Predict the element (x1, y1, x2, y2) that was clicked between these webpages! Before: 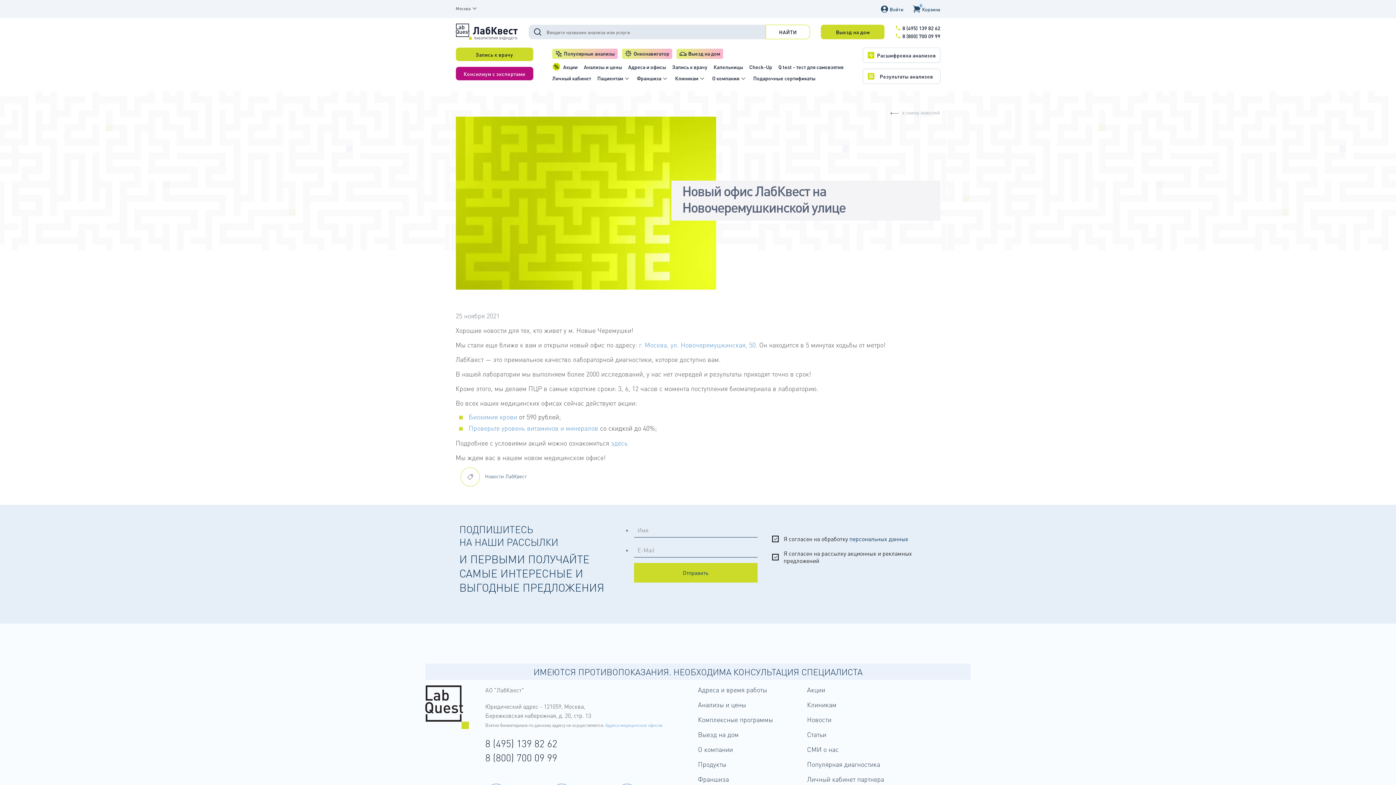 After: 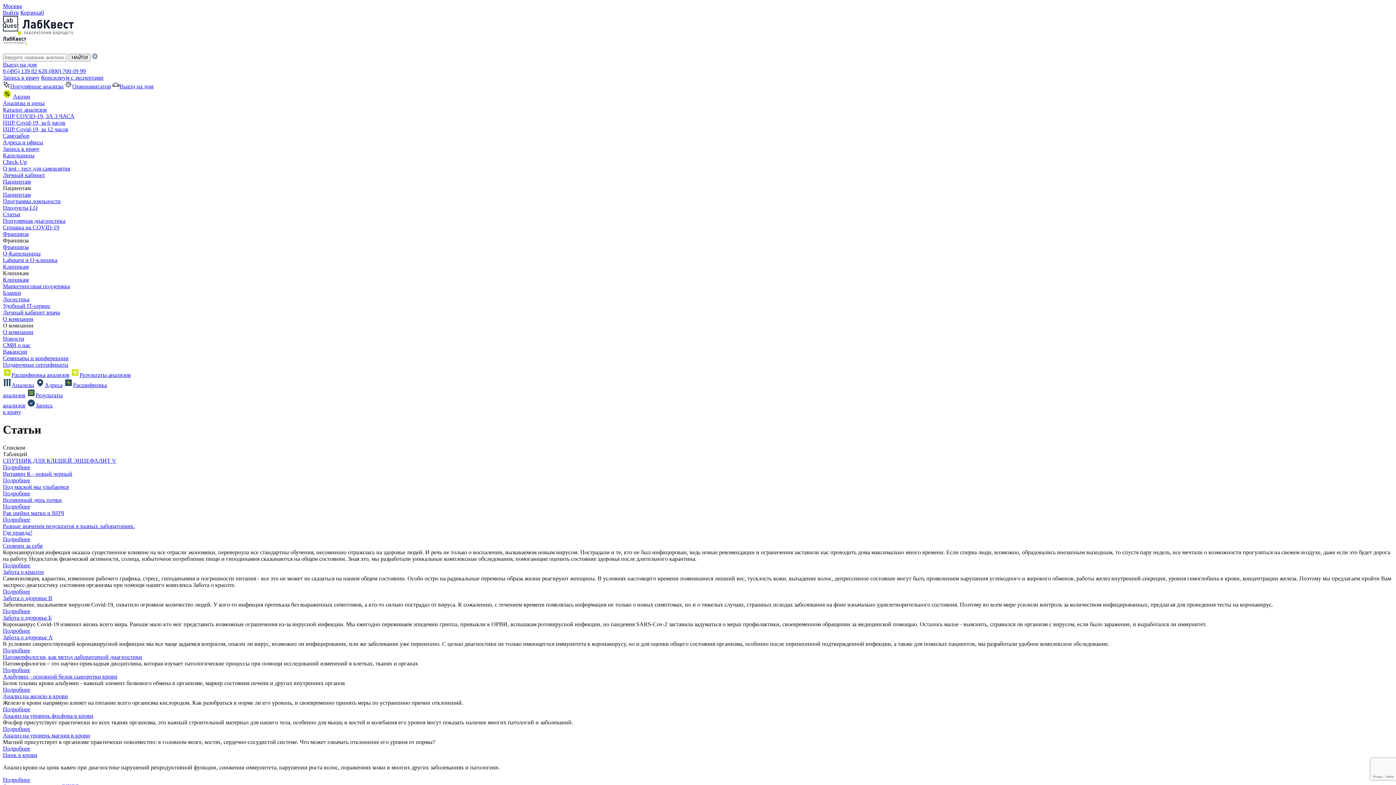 Action: label: Популярная диагностика bbox: (807, 760, 880, 768)